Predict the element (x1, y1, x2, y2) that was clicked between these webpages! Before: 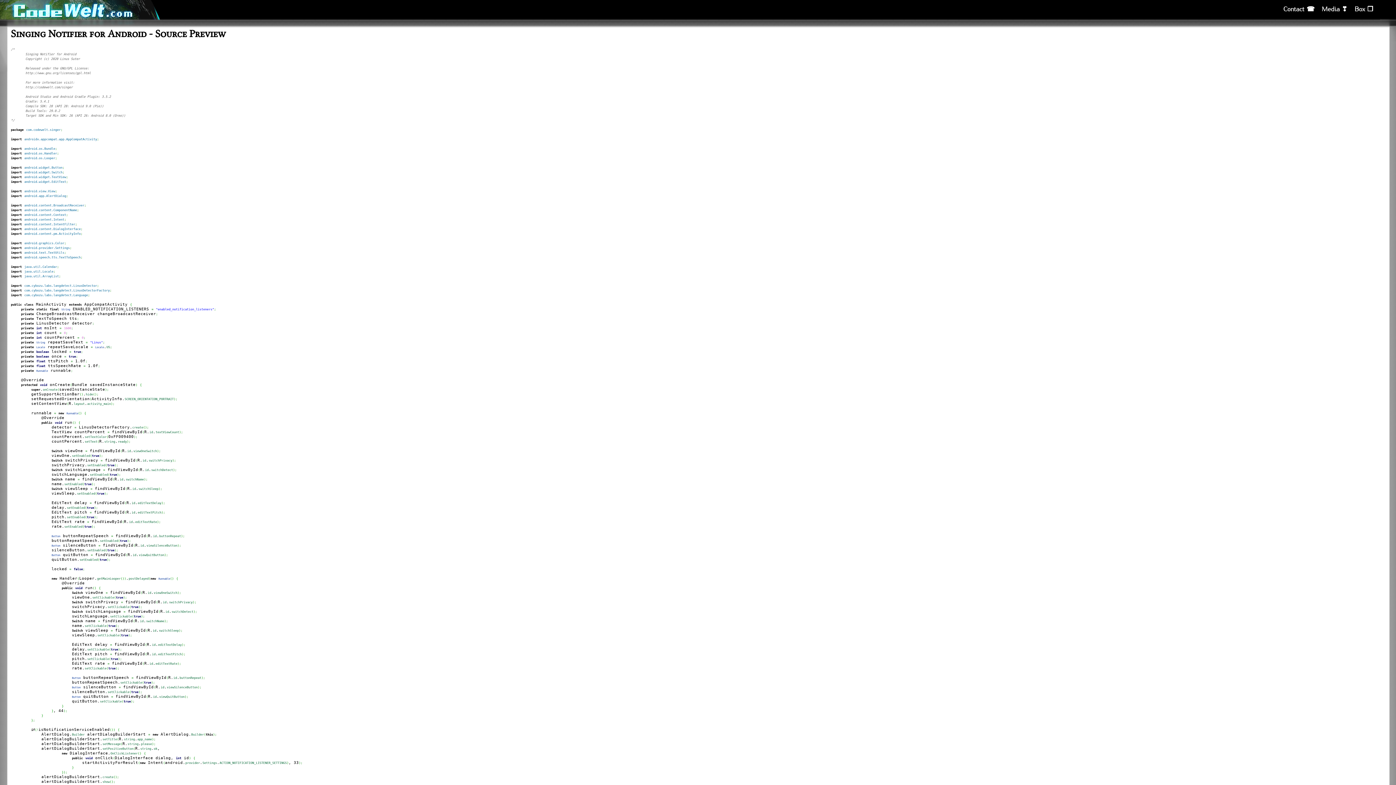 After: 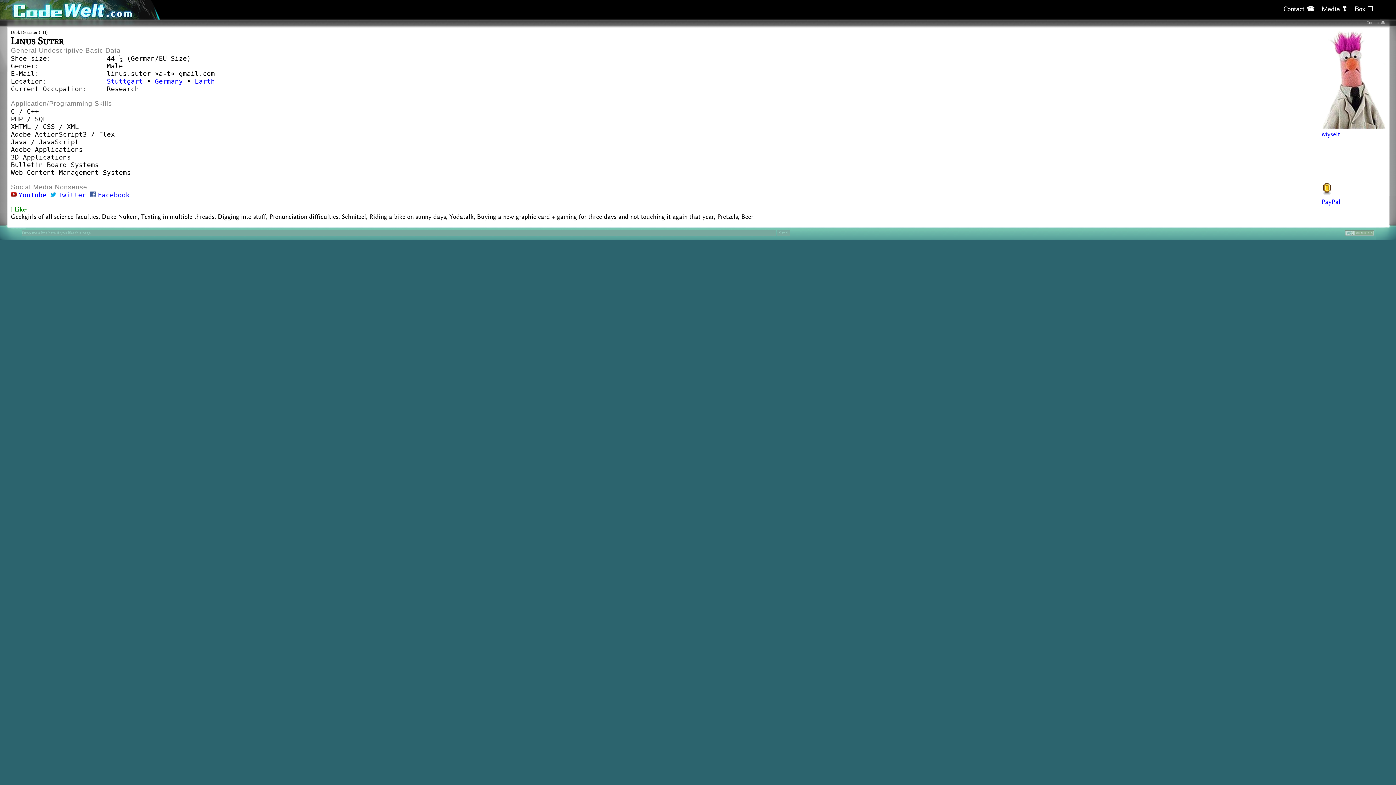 Action: label: Contact ☎ bbox: (1283, 5, 1314, 13)